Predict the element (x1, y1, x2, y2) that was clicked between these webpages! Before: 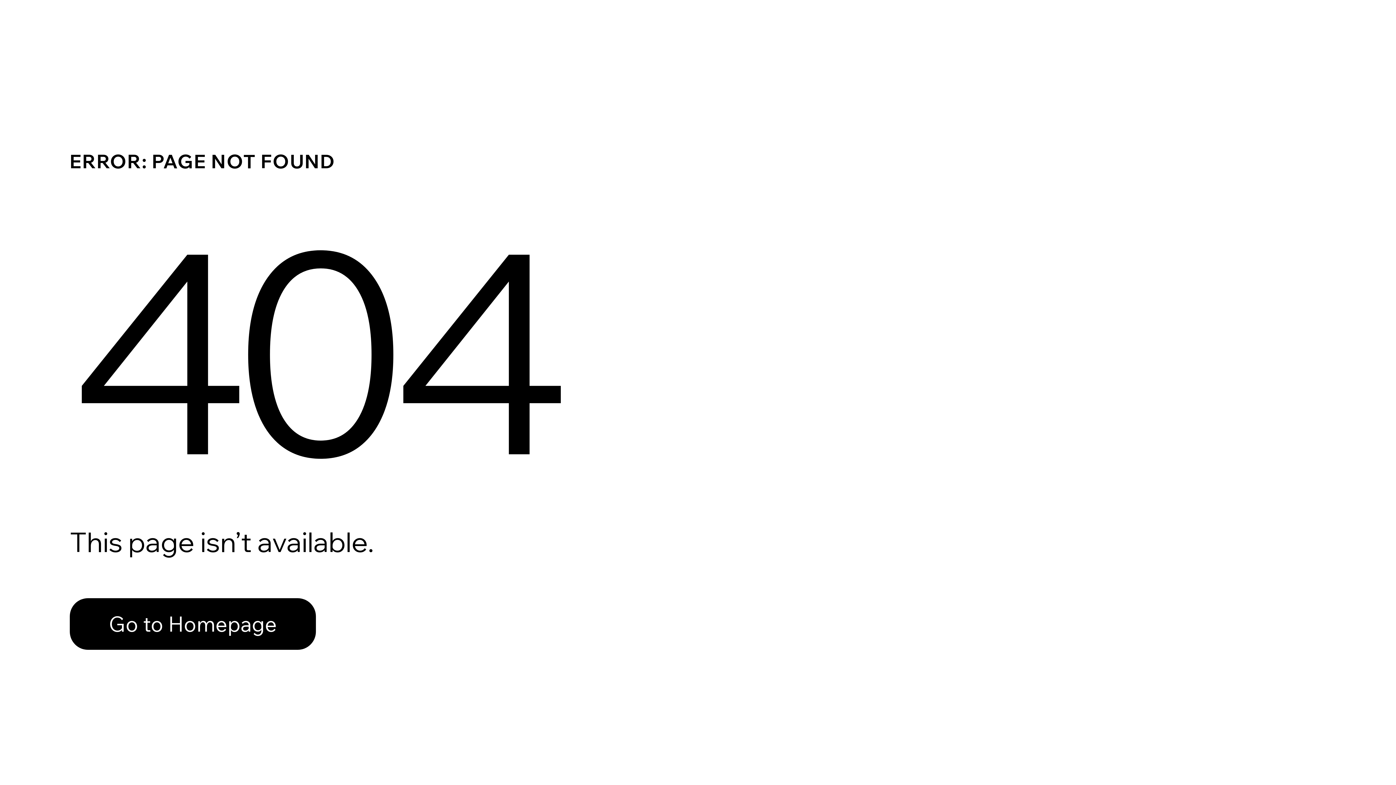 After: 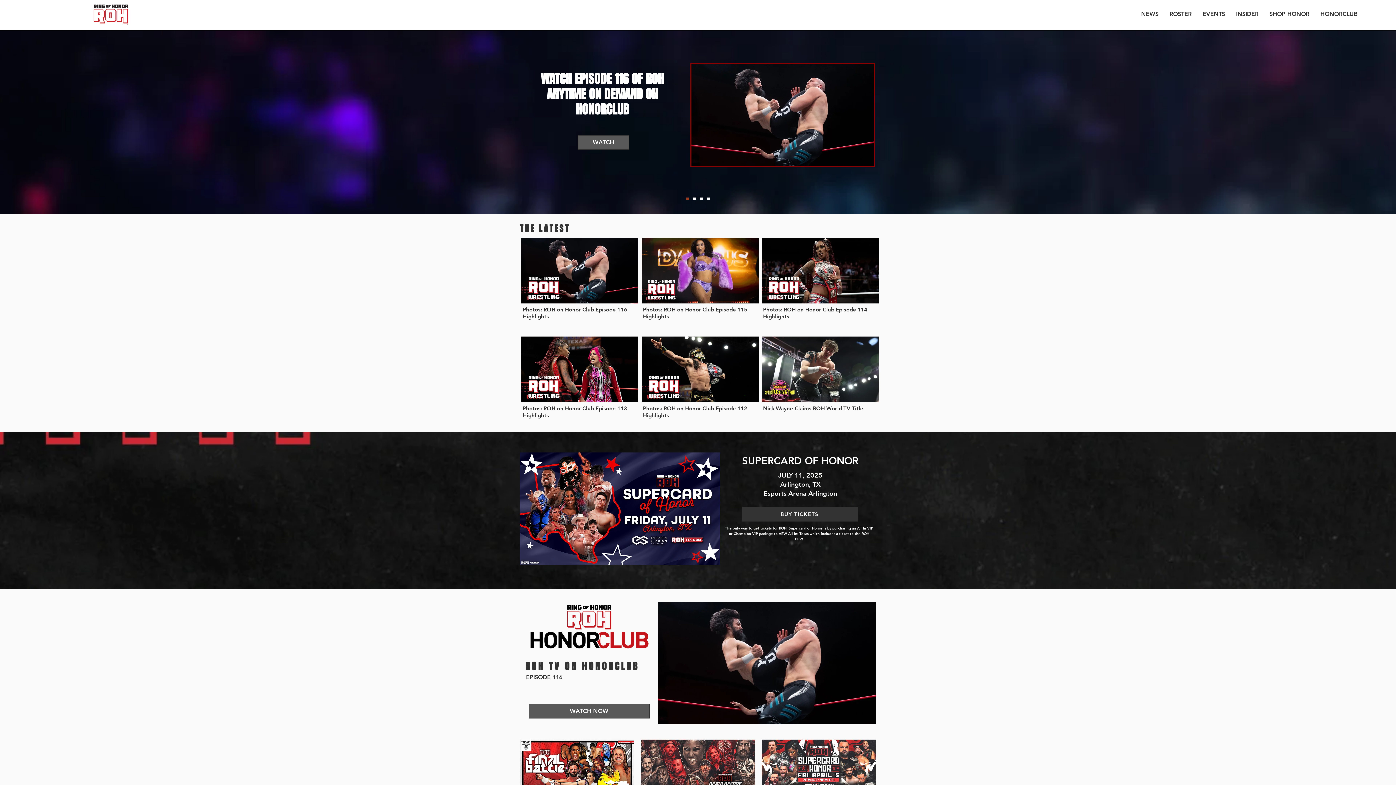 Action: bbox: (69, 582, 768, 659) label: Go to Homepage